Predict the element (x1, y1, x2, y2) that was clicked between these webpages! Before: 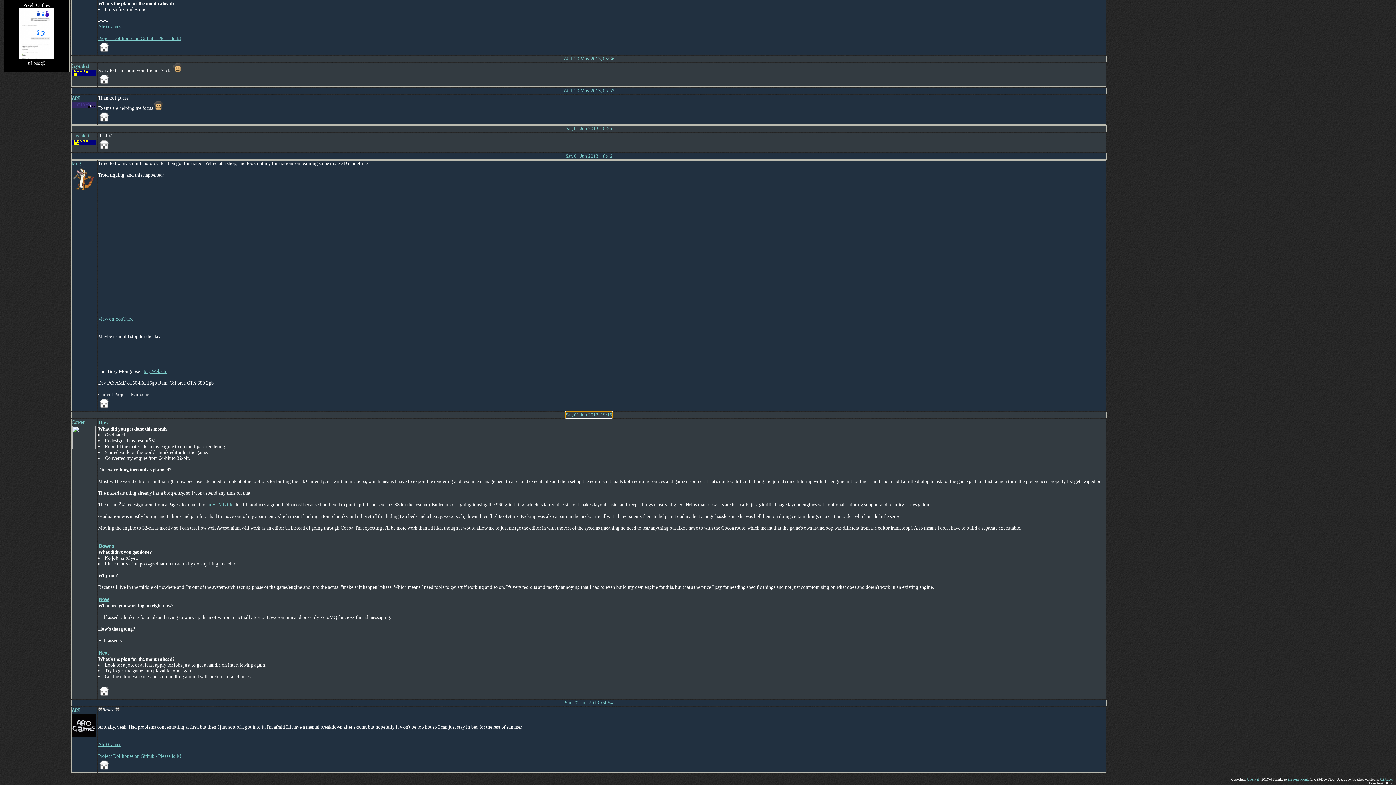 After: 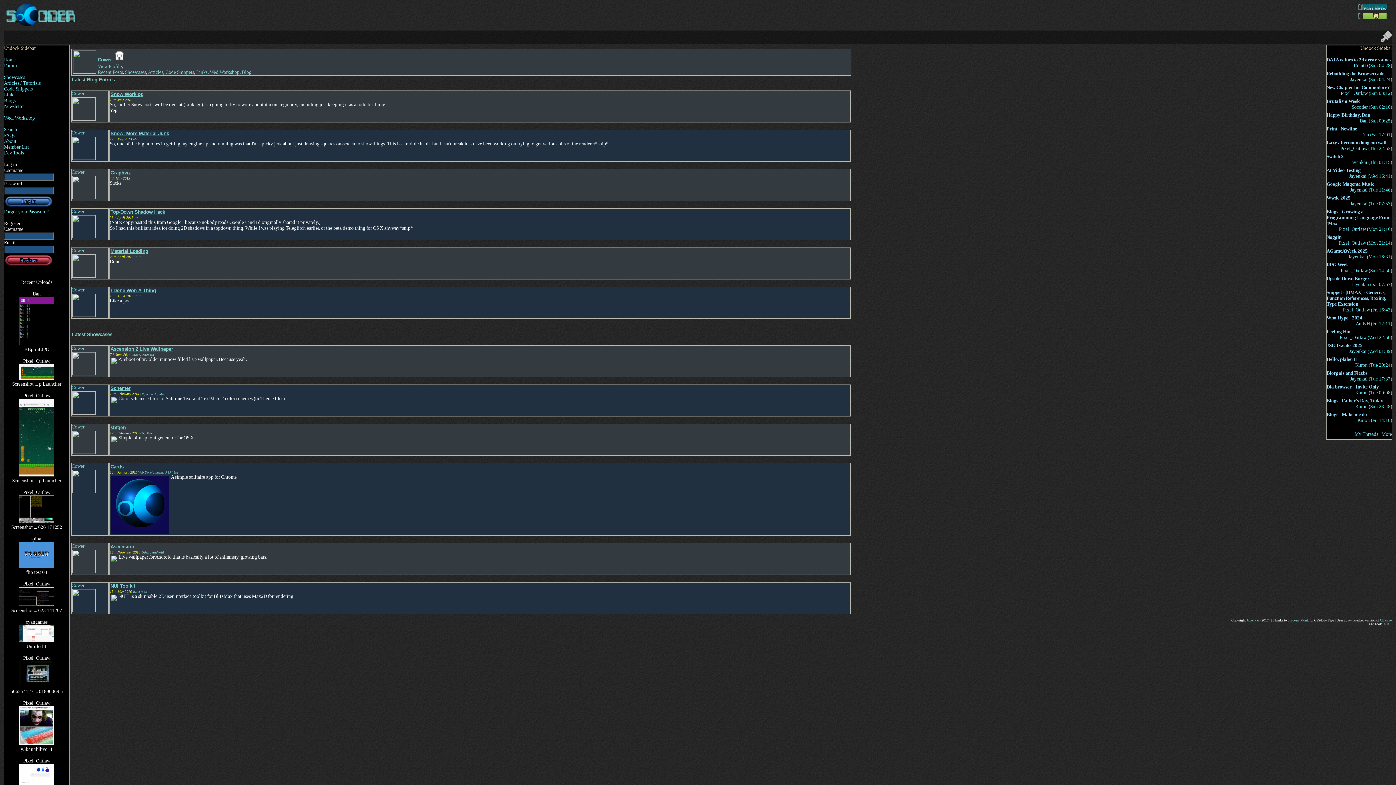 Action: label: Cower
 bbox: (71, 419, 96, 450)